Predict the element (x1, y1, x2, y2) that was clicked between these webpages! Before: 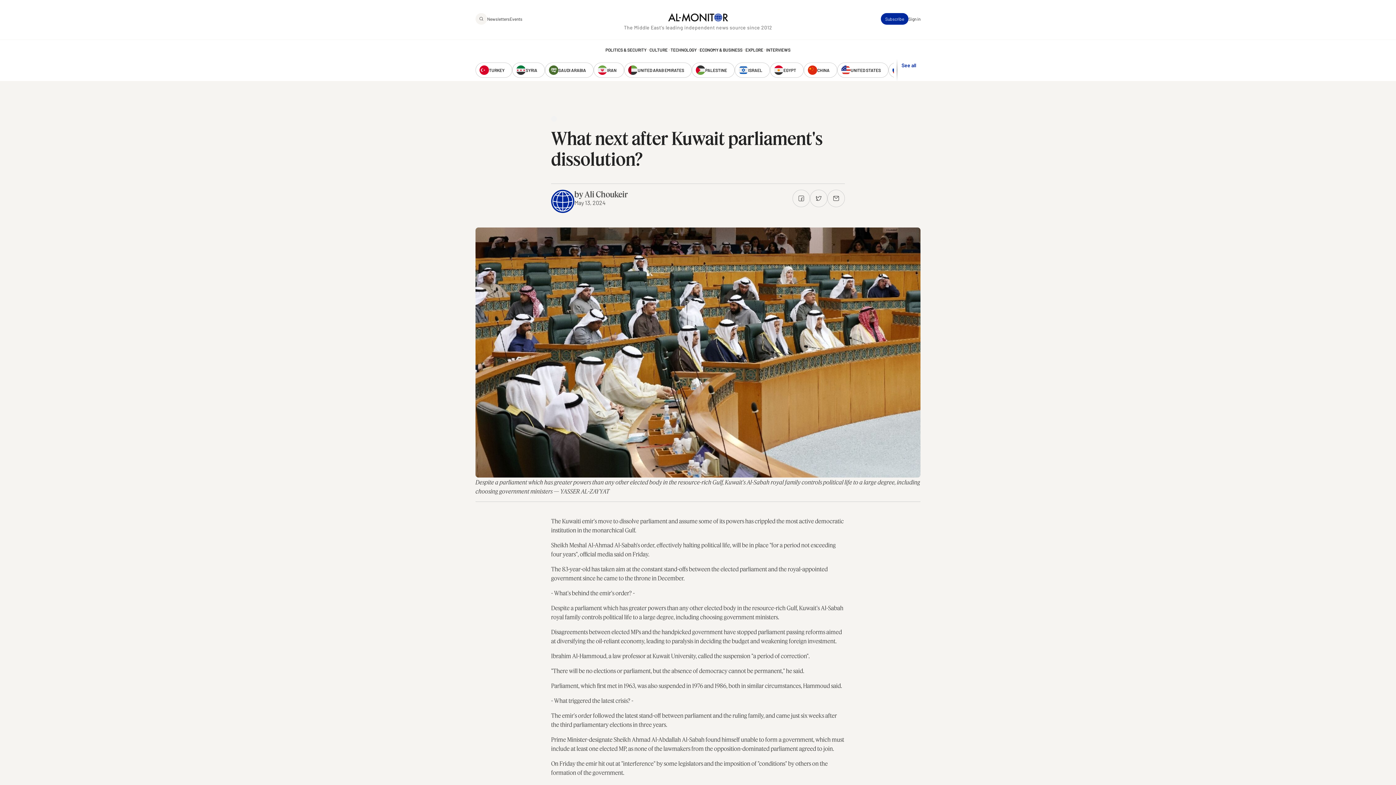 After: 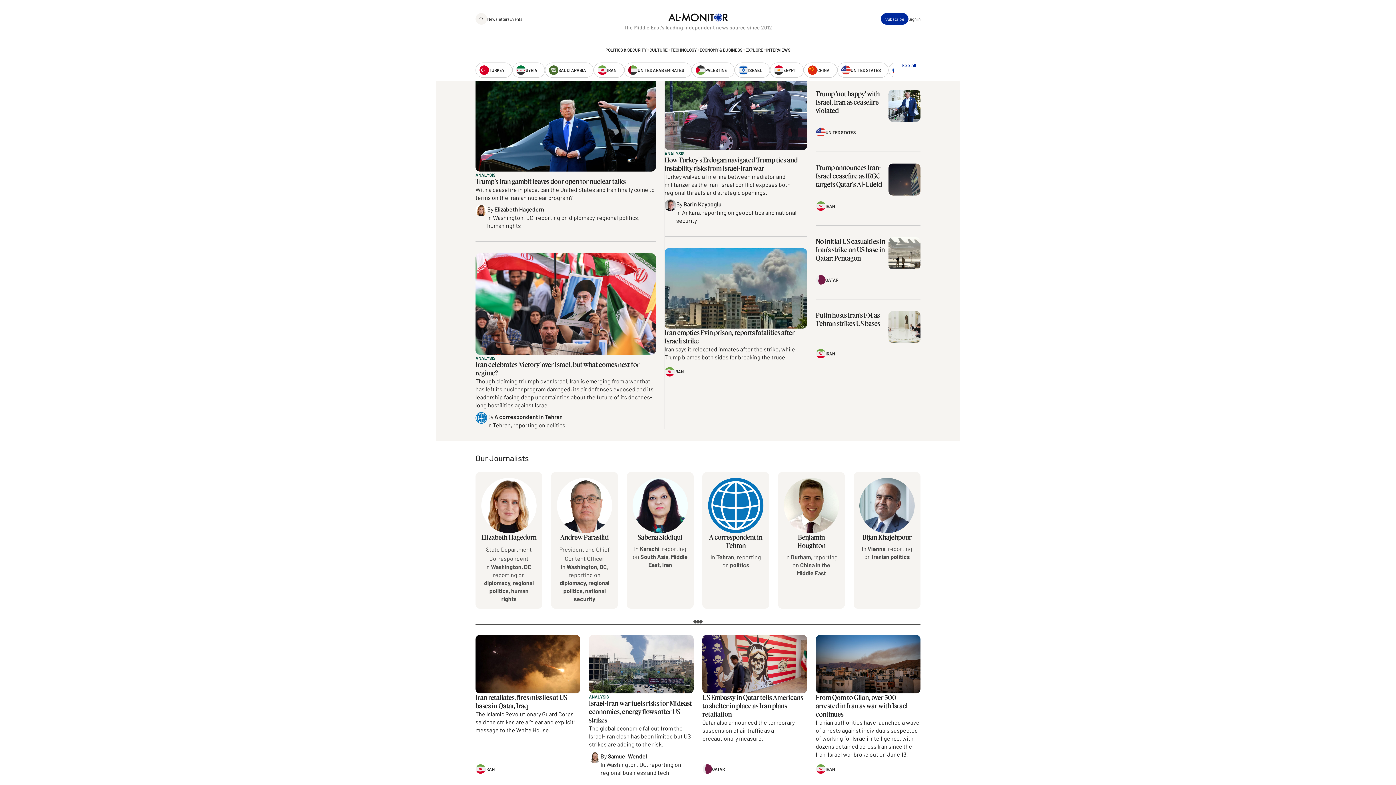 Action: bbox: (593, 62, 624, 77) label: IRAN